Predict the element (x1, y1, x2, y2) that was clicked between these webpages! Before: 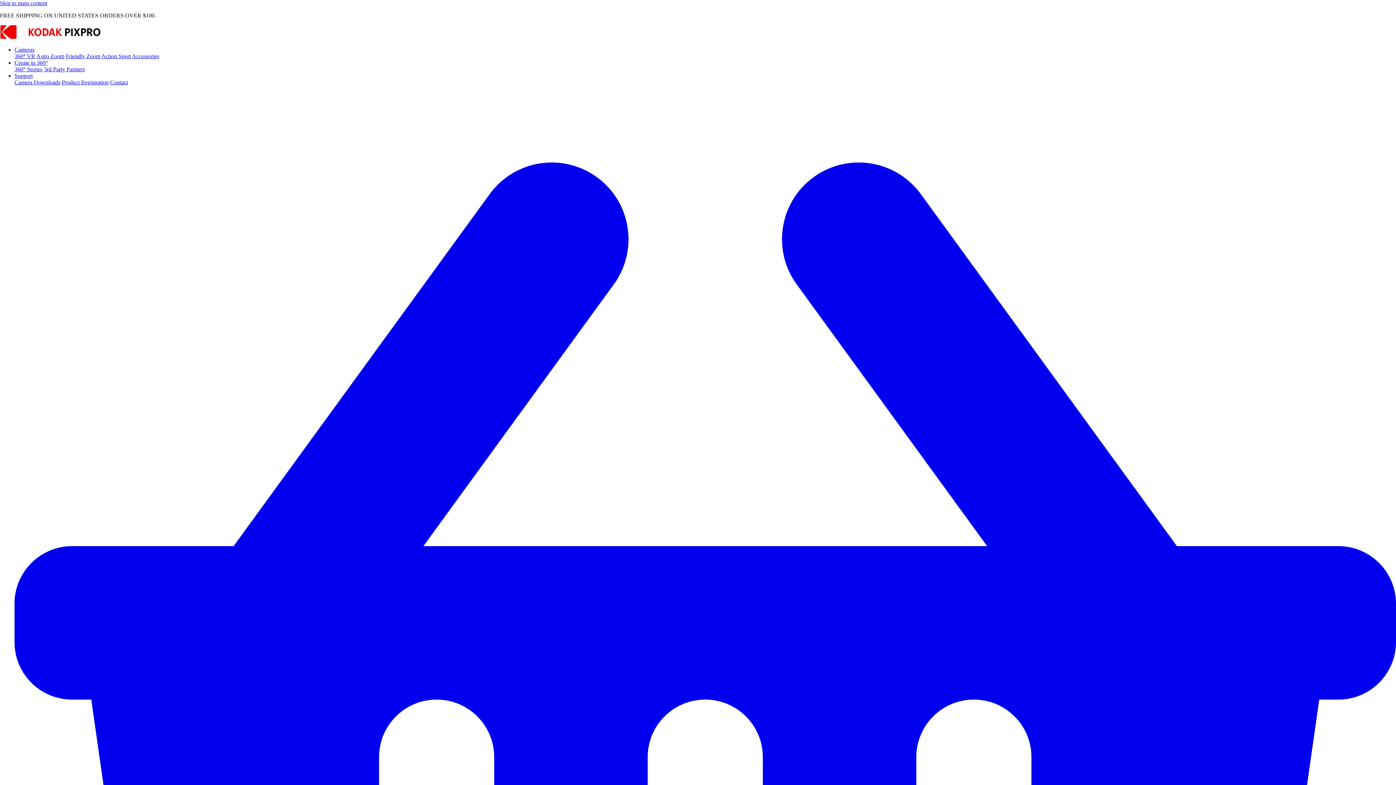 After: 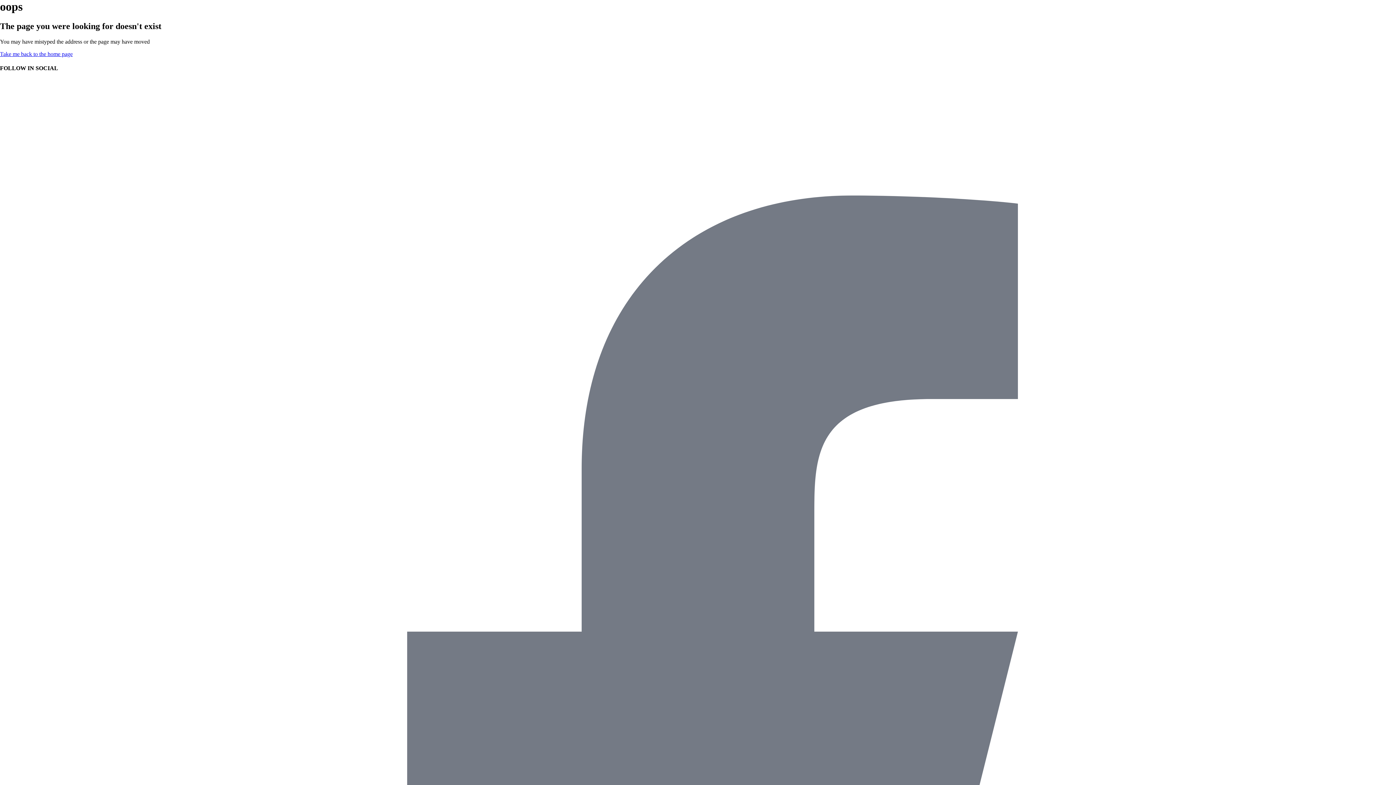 Action: label: Skip to main content bbox: (0, 0, 47, 6)